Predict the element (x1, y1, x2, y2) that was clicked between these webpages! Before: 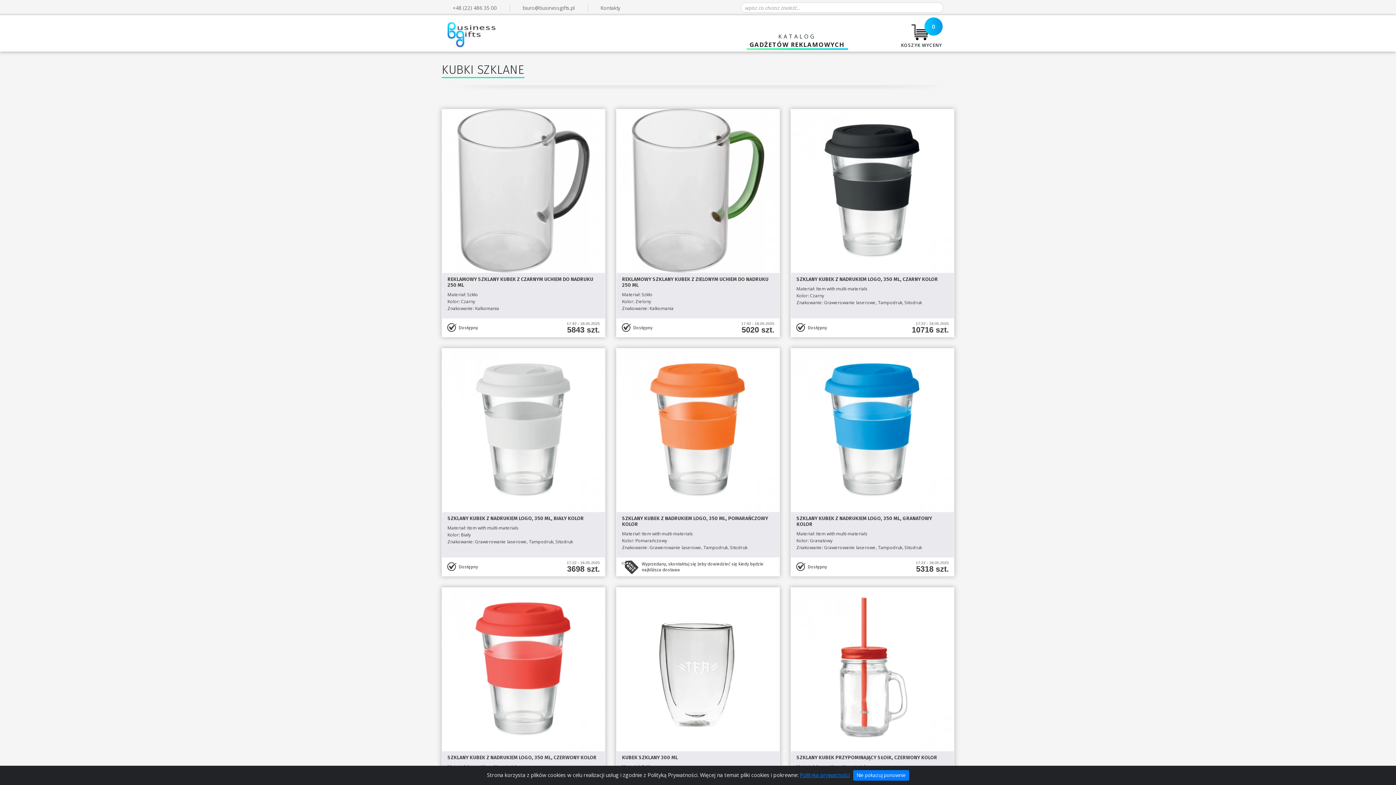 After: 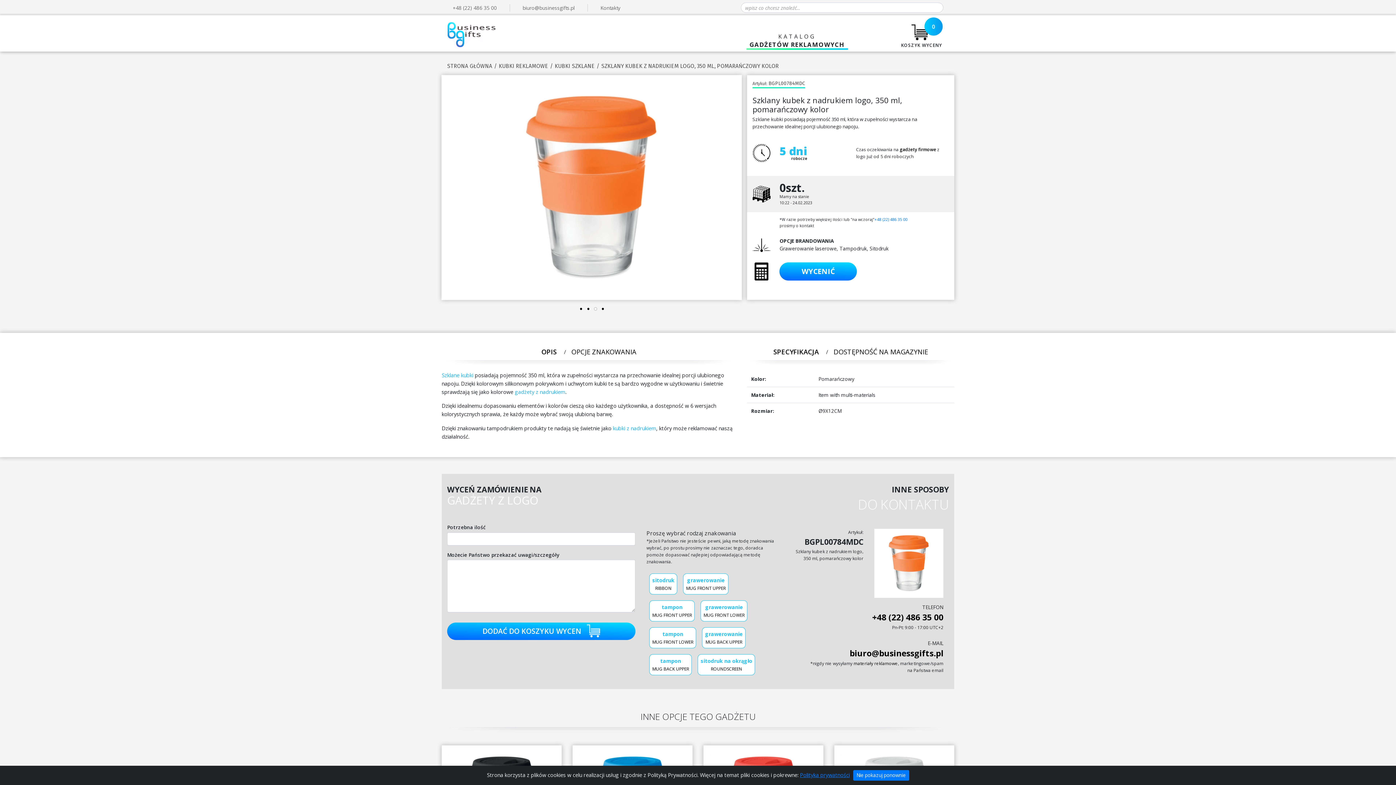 Action: bbox: (616, 348, 780, 511)